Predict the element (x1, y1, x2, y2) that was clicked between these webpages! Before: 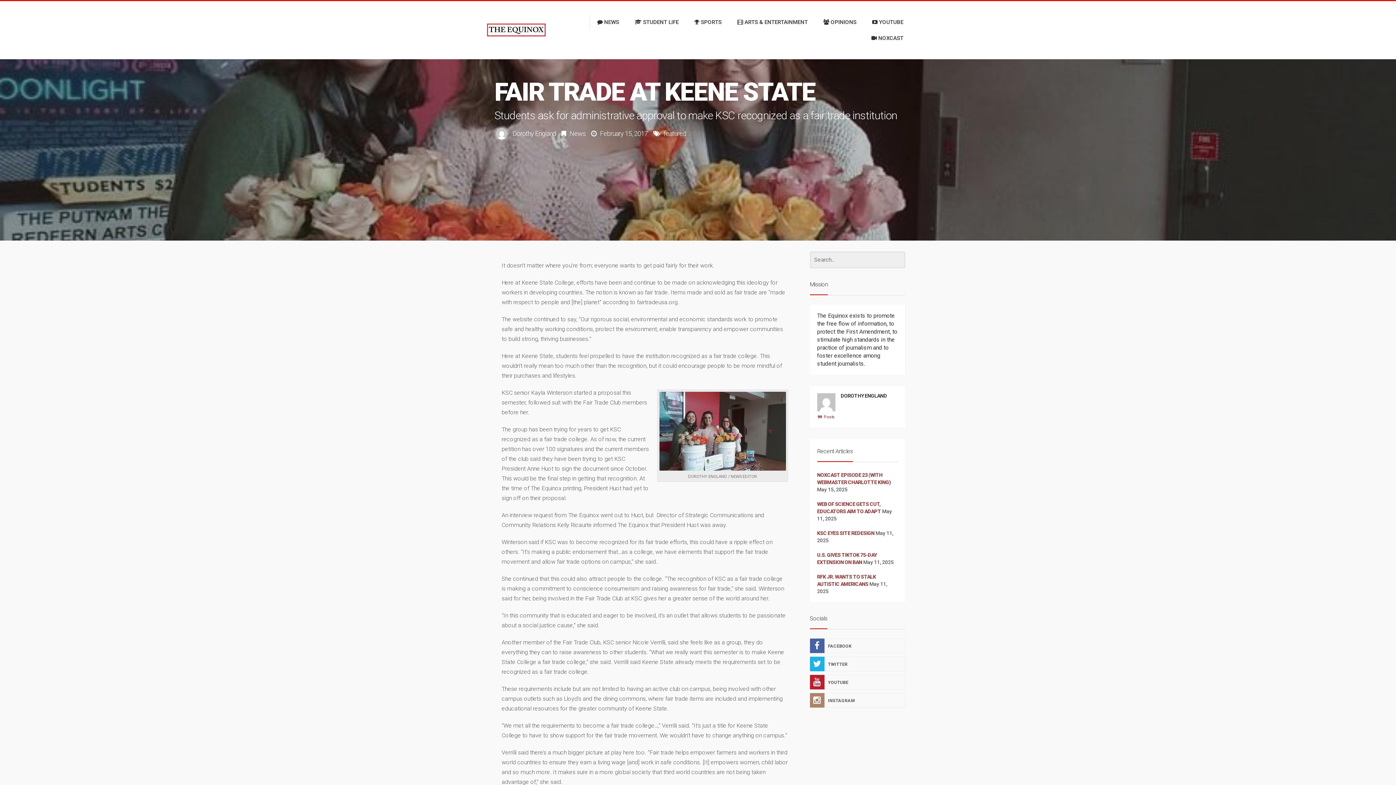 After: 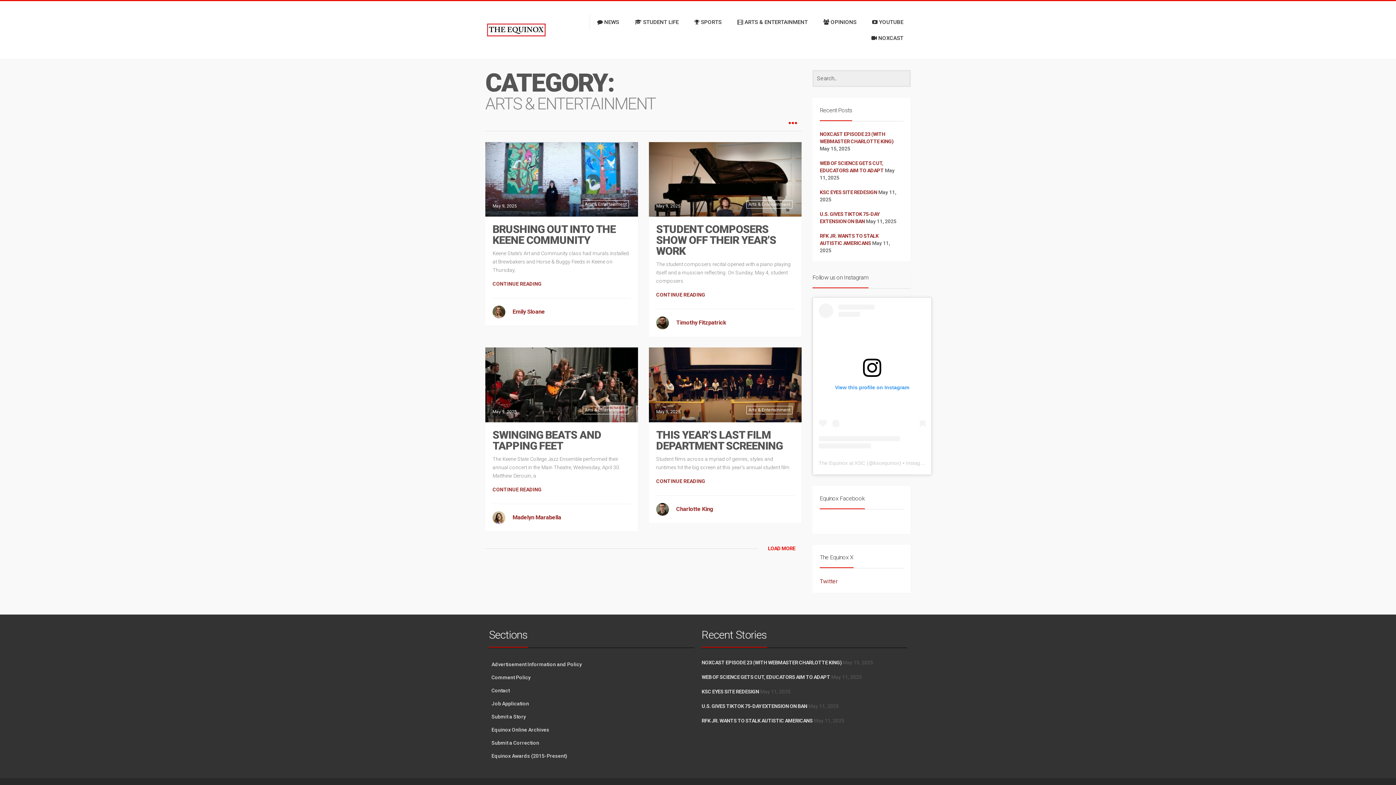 Action: bbox: (730, 14, 815, 30) label:  ARTS & ENTERTAINMENT